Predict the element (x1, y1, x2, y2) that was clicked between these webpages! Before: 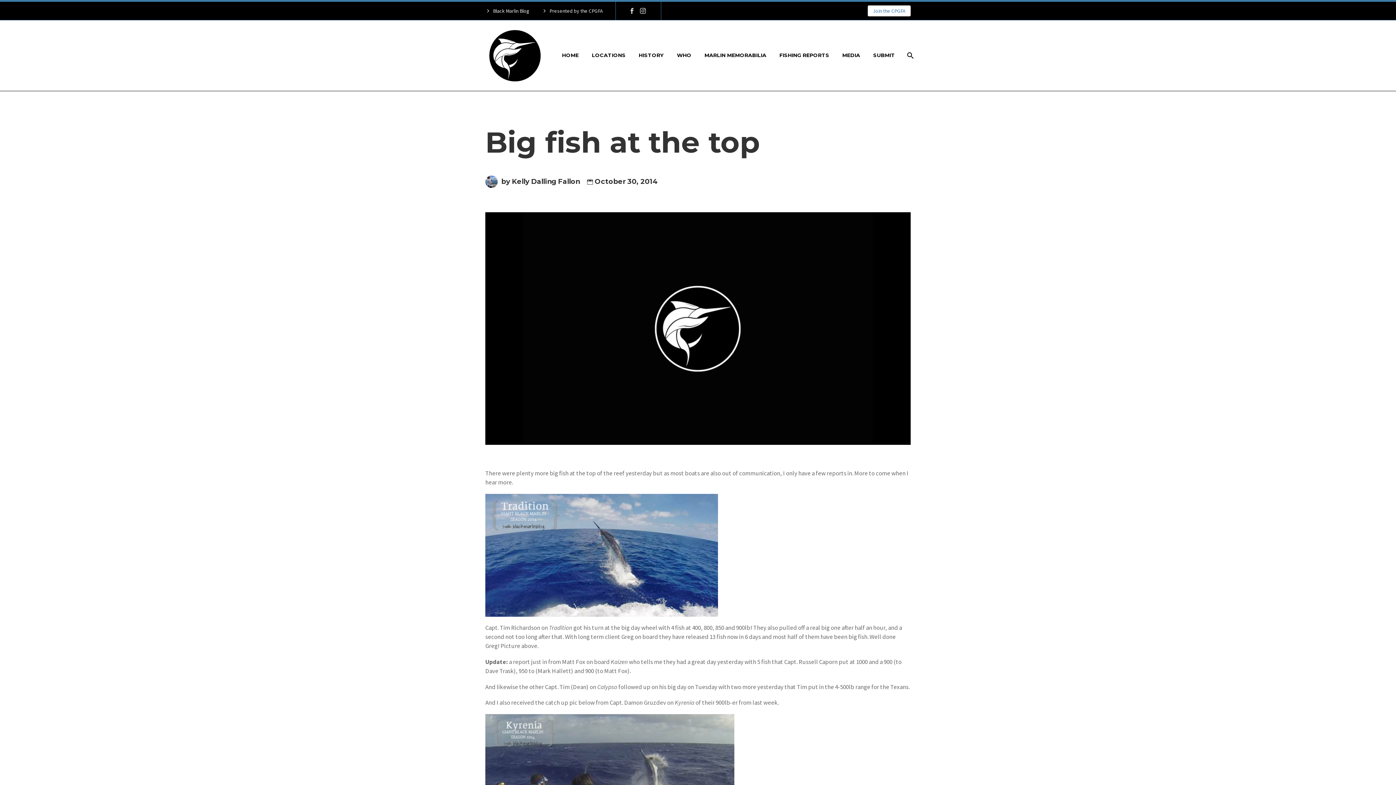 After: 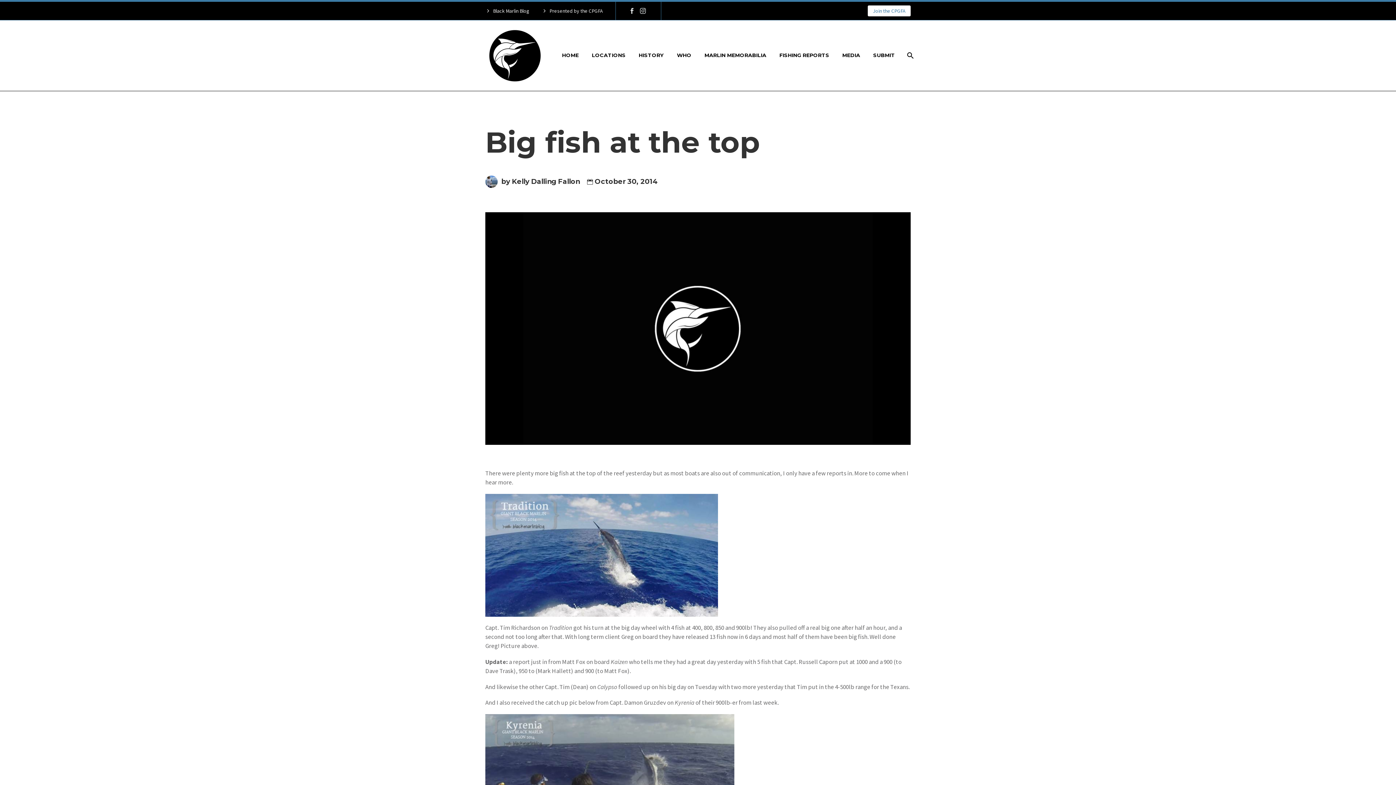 Action: bbox: (637, 8, 648, 13)